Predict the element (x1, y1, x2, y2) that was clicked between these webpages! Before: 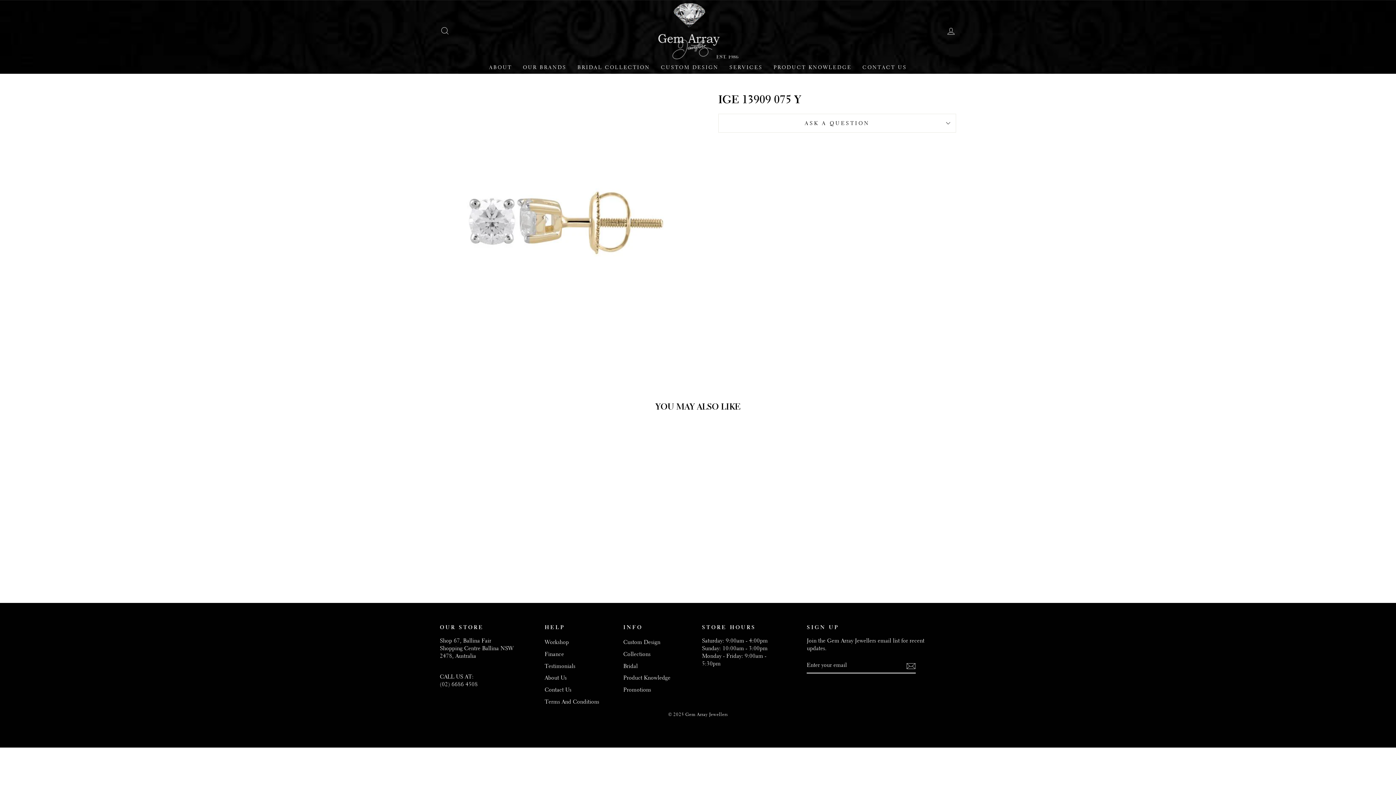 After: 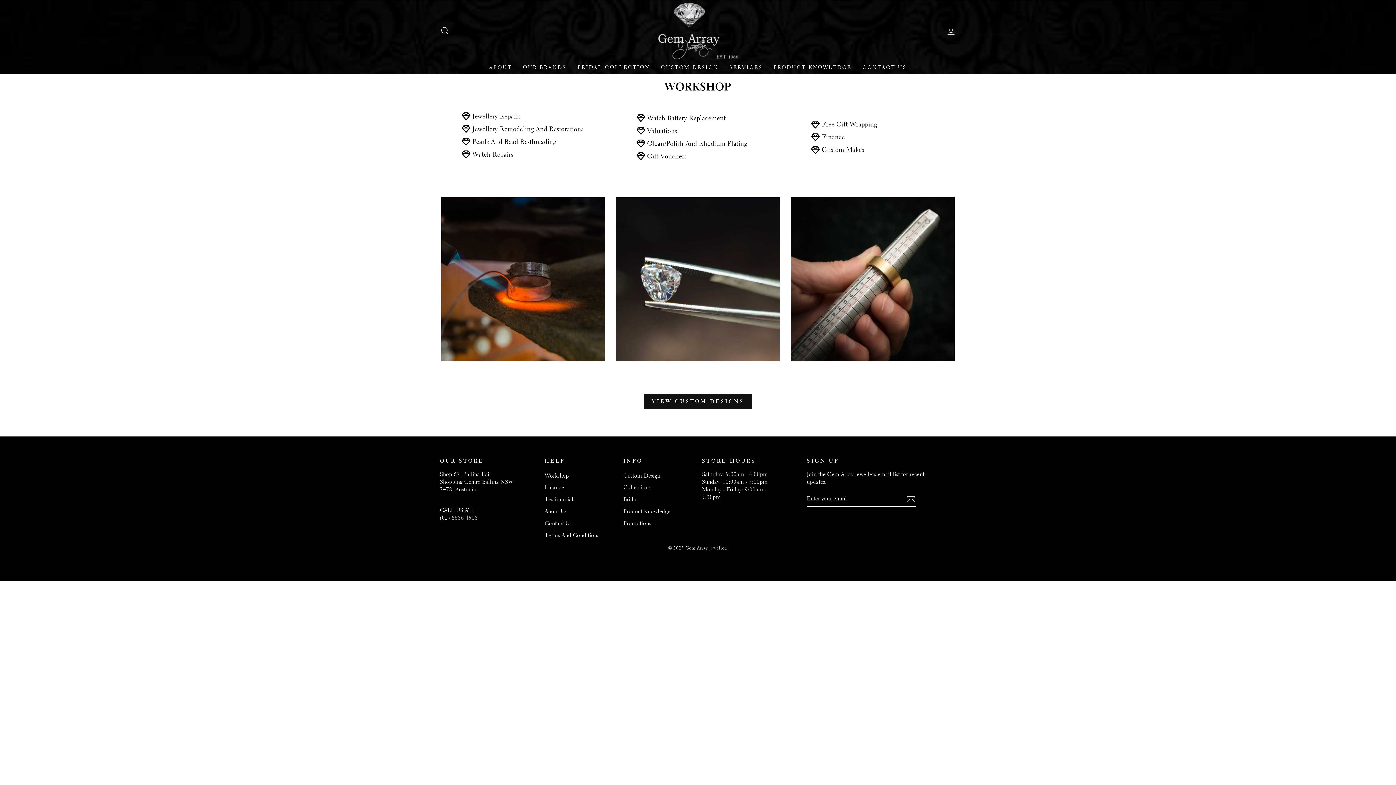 Action: bbox: (724, 61, 768, 73) label: SERVICES